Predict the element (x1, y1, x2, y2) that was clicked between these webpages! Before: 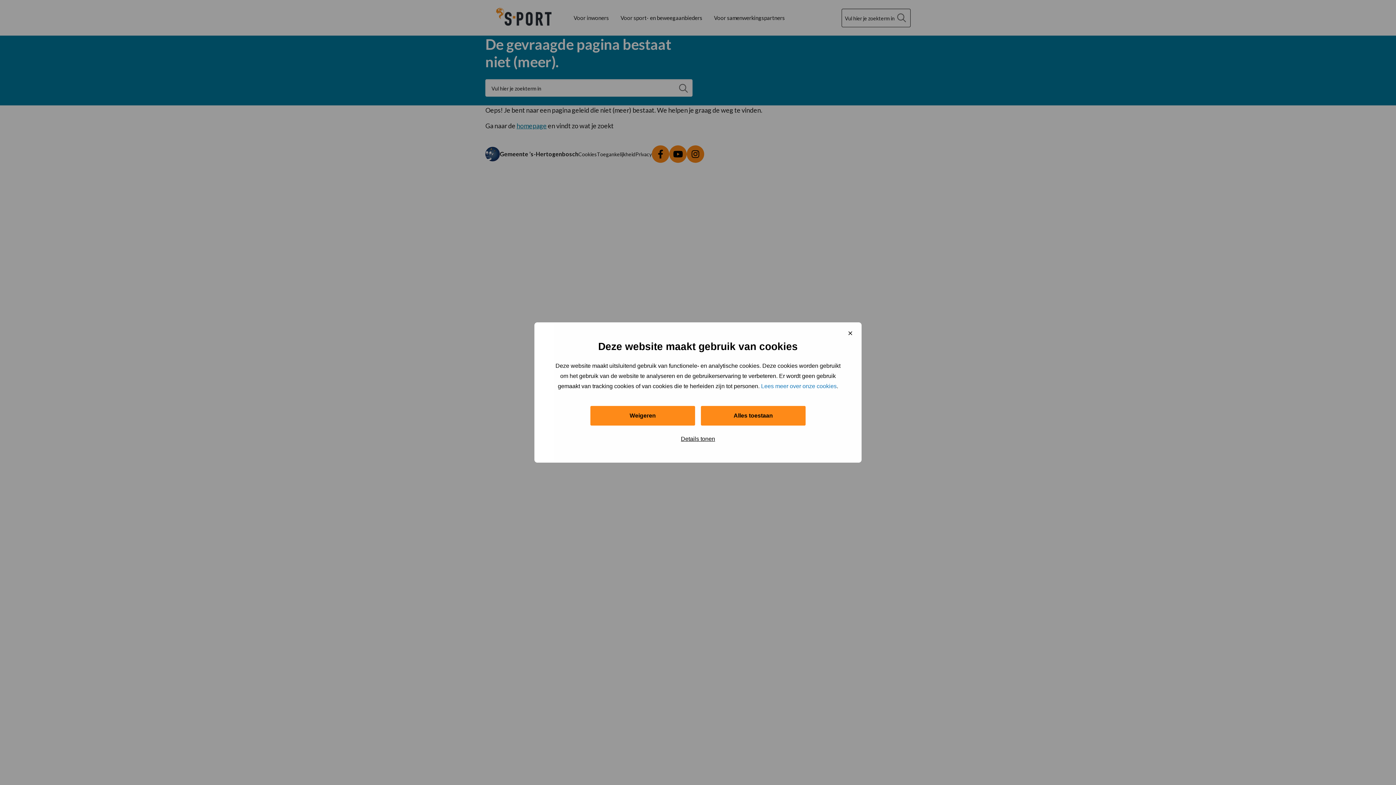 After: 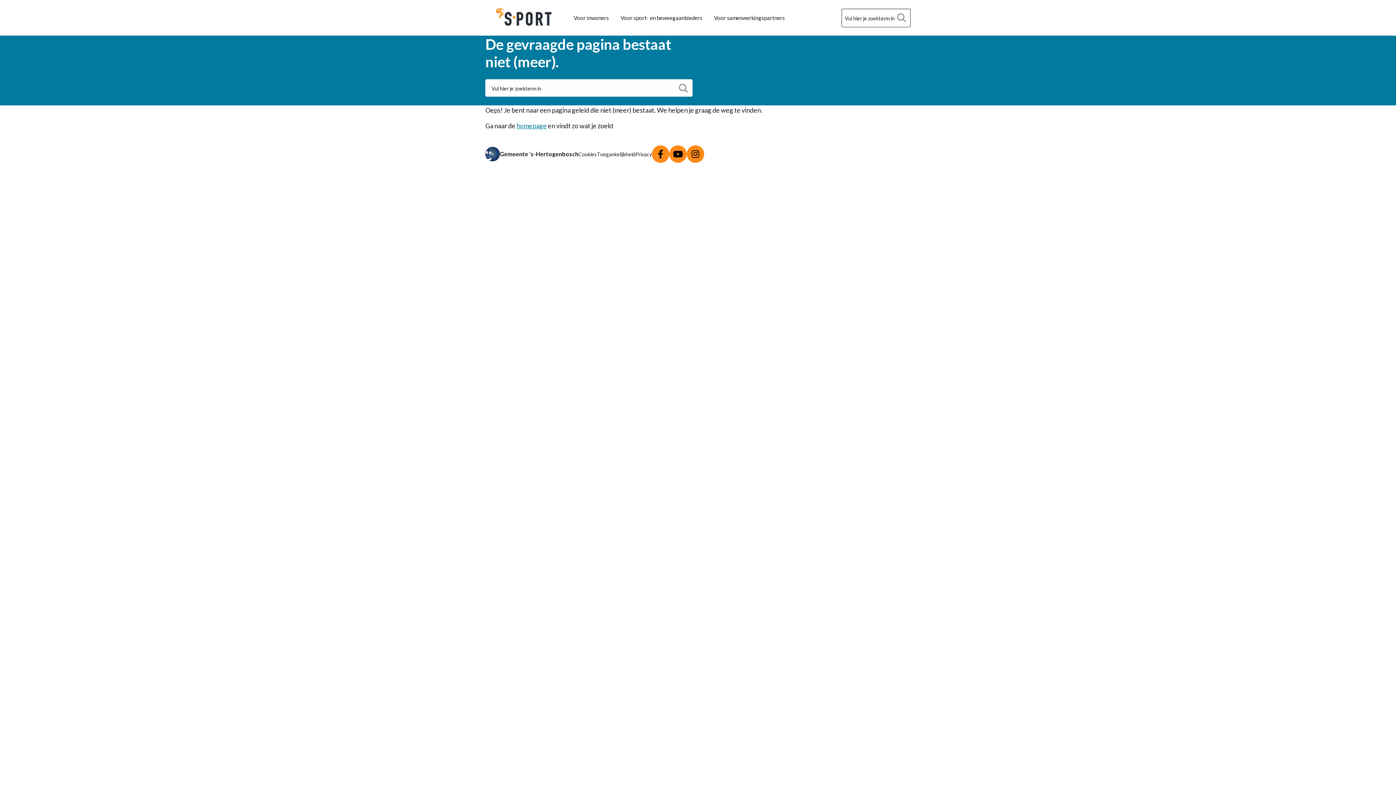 Action: label: Weigeren bbox: (590, 406, 695, 425)